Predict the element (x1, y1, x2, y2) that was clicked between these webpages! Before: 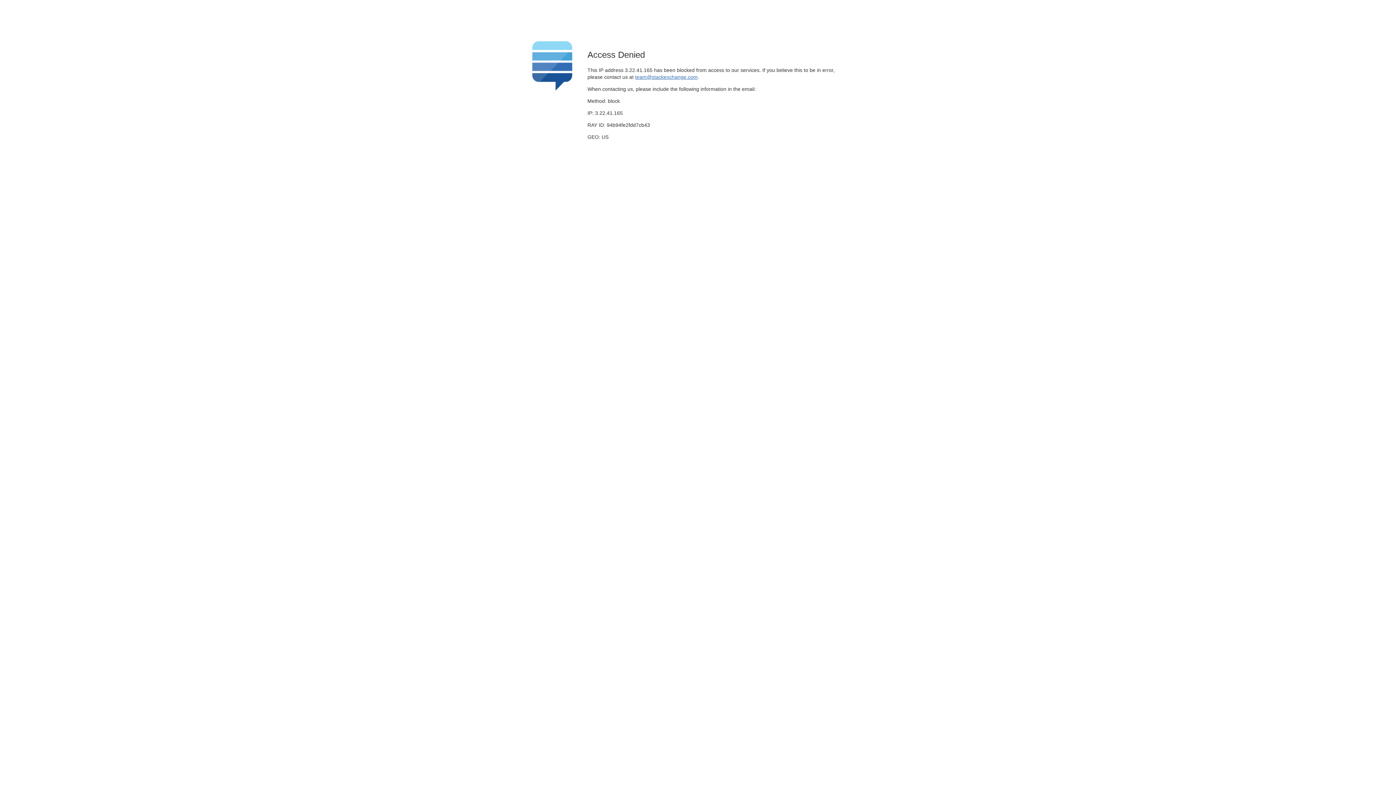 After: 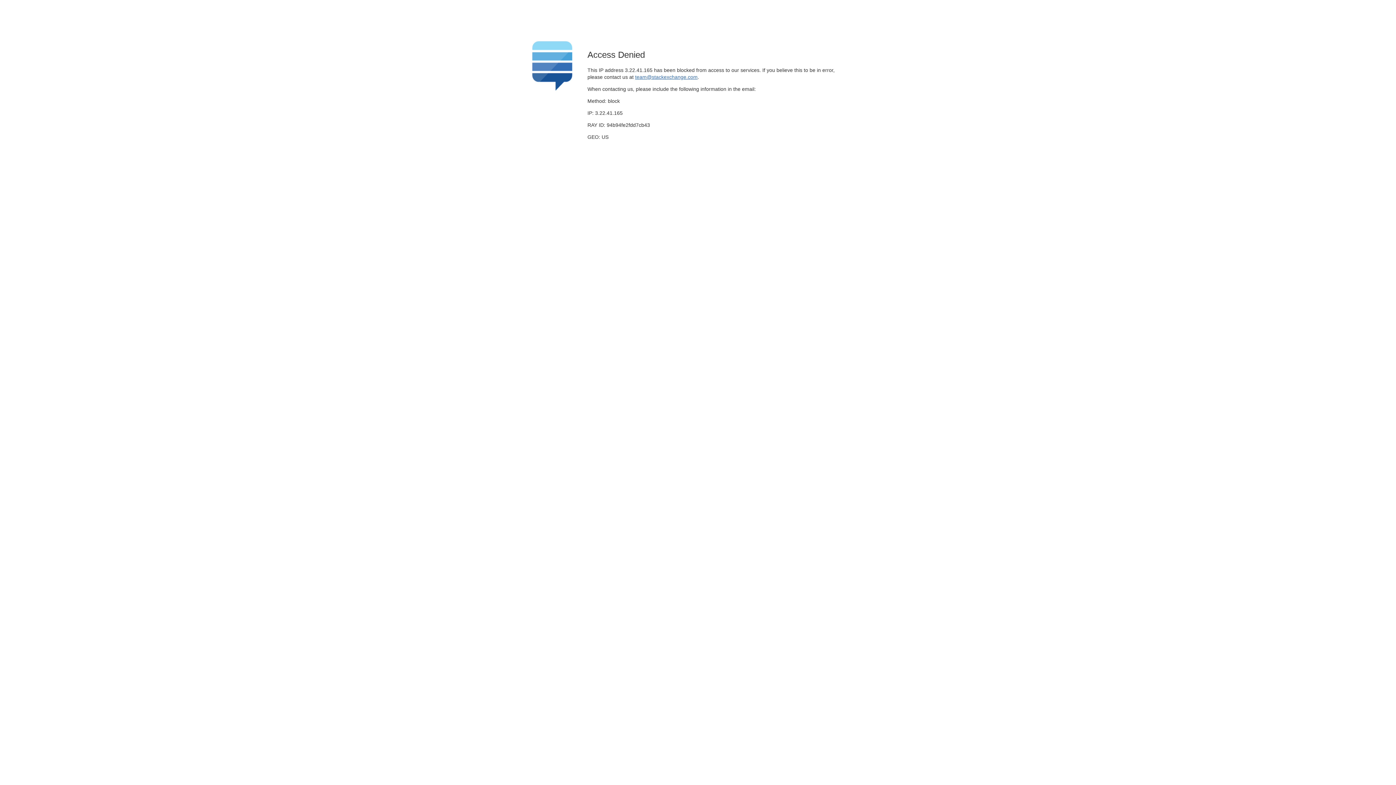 Action: bbox: (635, 74, 697, 79) label: team@stackexchange.com